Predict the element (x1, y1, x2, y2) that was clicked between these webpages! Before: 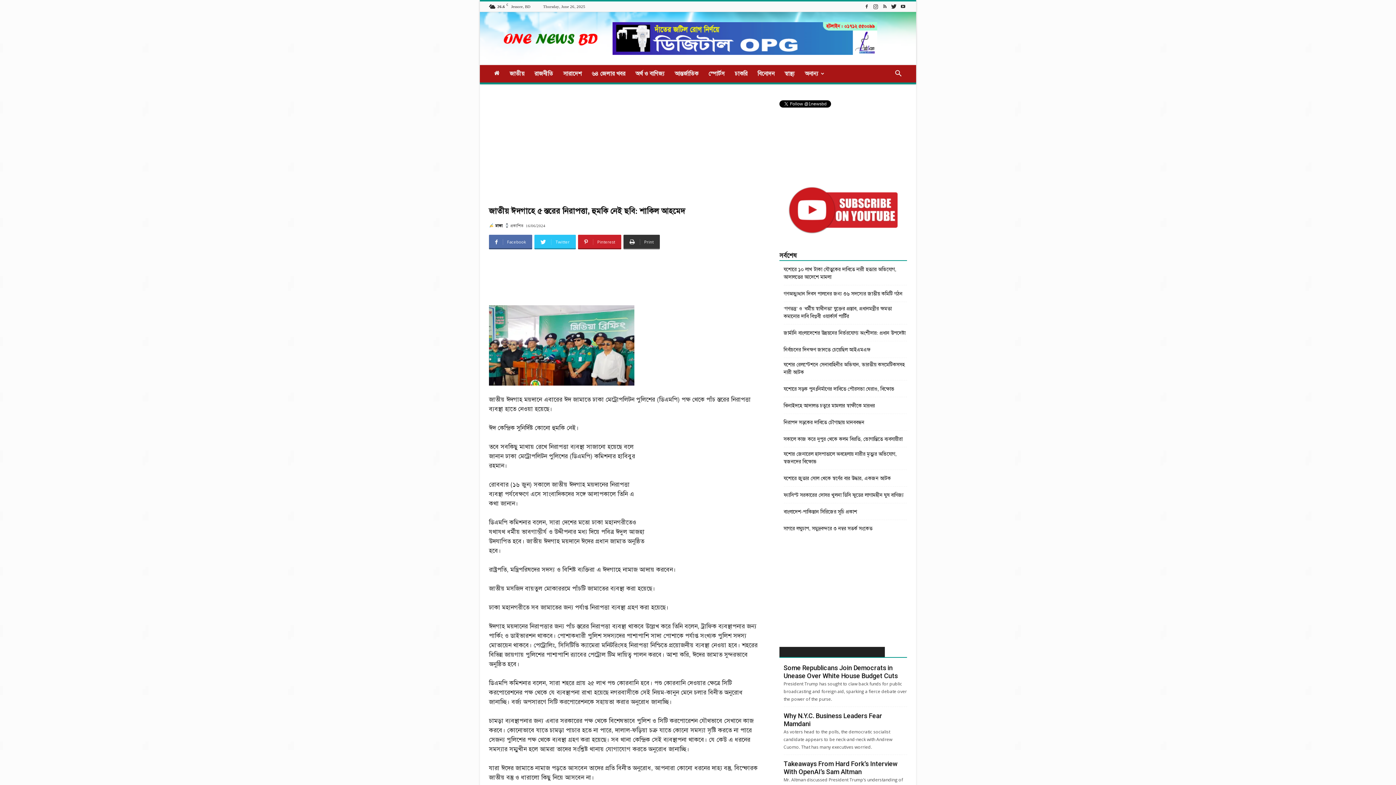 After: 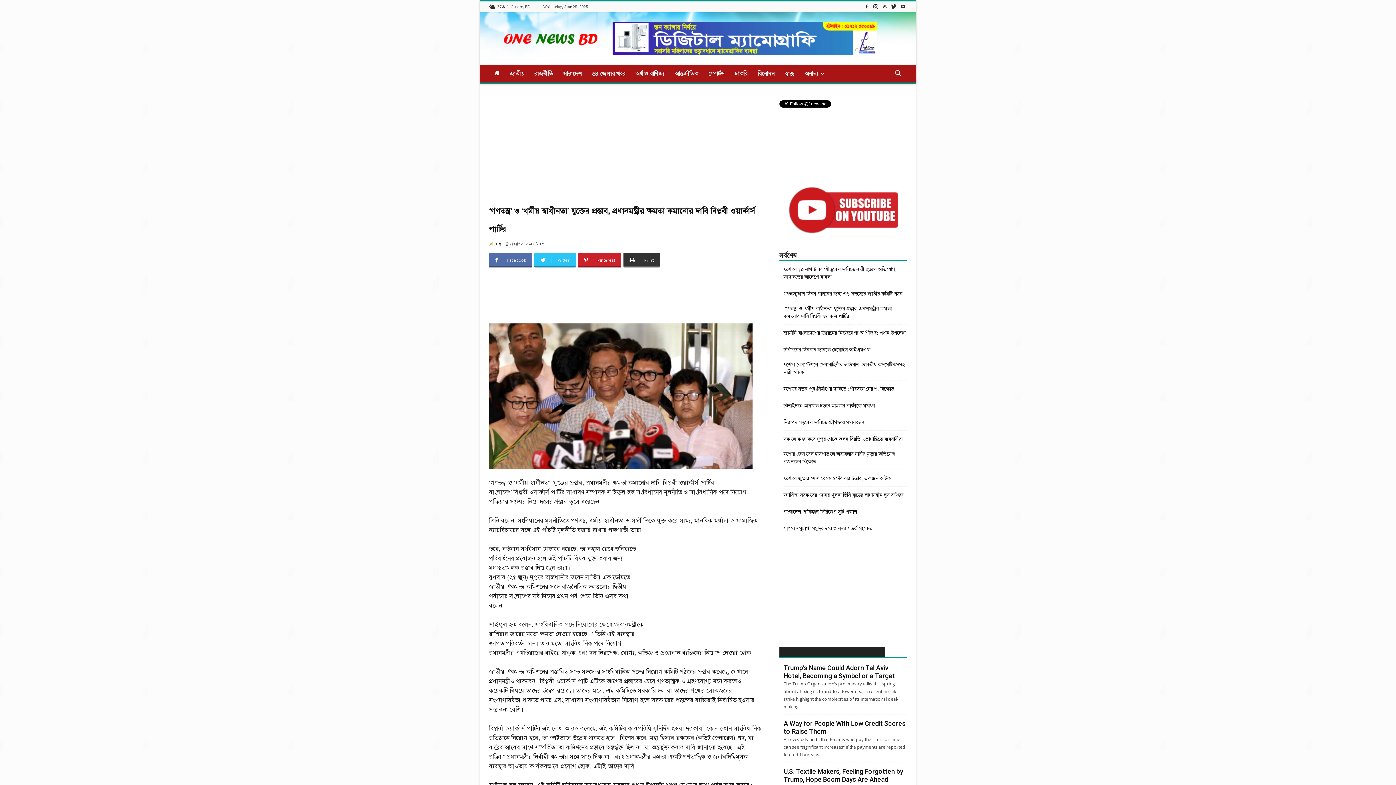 Action: bbox: (783, 305, 907, 320) label: ‘গণতন্ত্র’ ও ‘ধর্মীয় স্বাধীনতা’ যুক্তের প্রস্তাব, প্রধানমন্ত্রীর ক্ষমতা কমানোর দাবি বিপ্লবী ওয়ার্কার্স পার্টির